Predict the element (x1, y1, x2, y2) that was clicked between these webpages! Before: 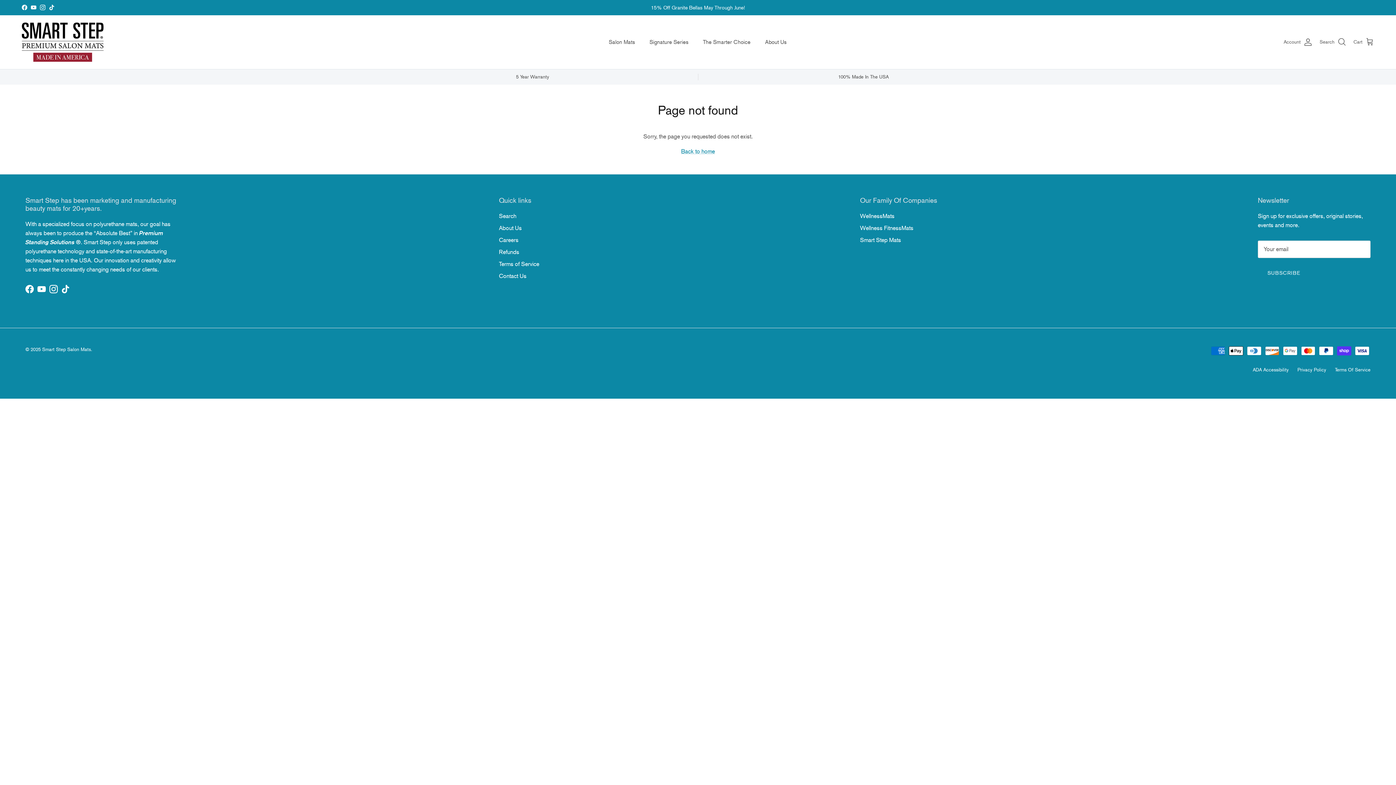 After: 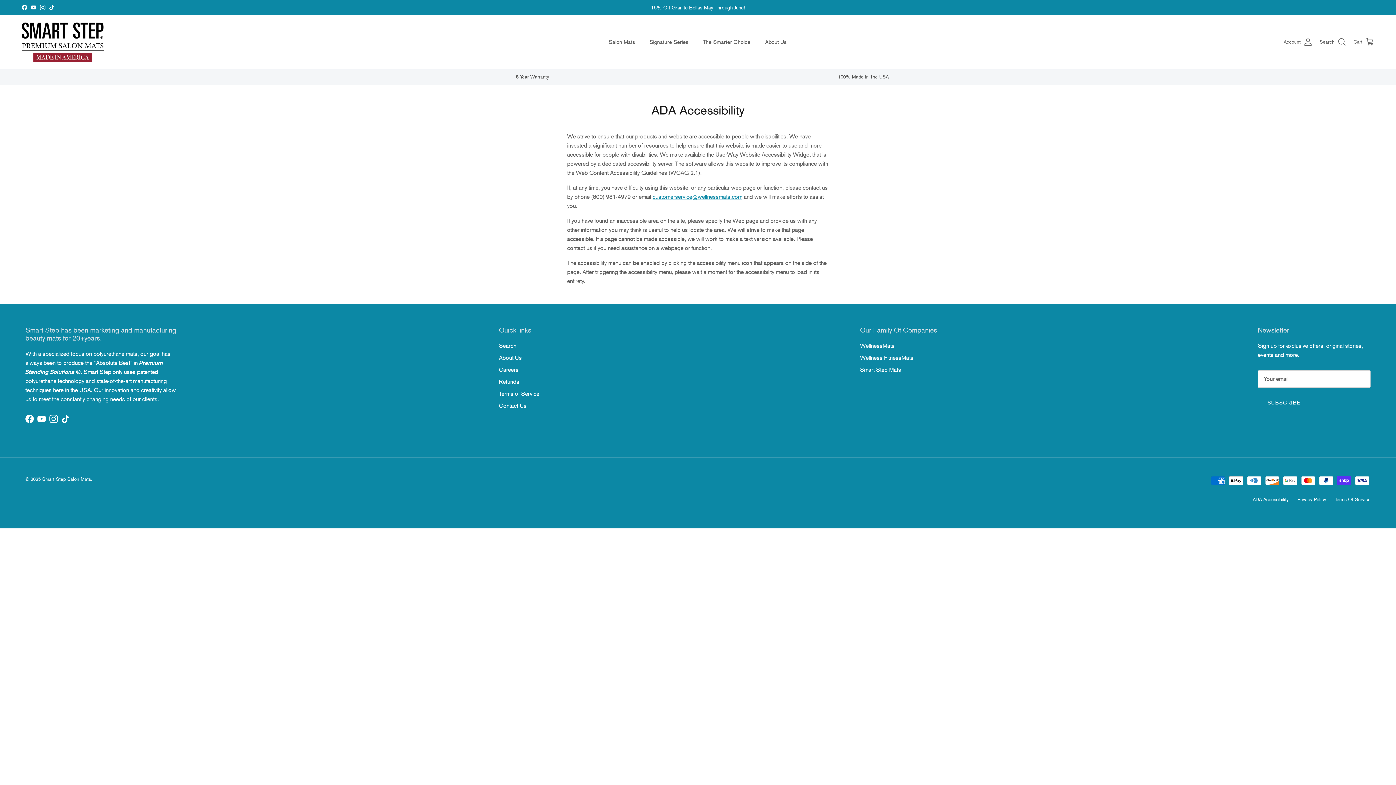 Action: label: ADA Accessibility bbox: (1253, 367, 1289, 372)